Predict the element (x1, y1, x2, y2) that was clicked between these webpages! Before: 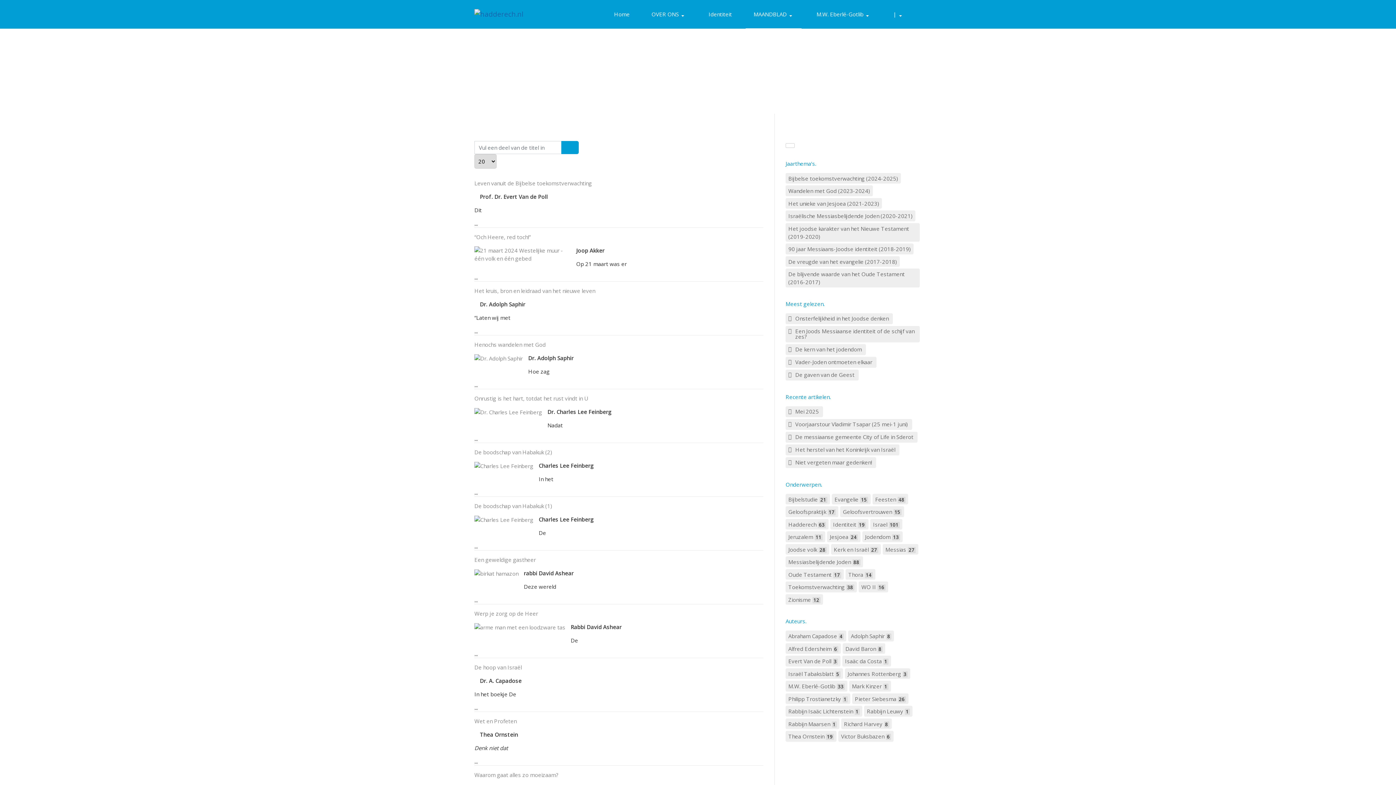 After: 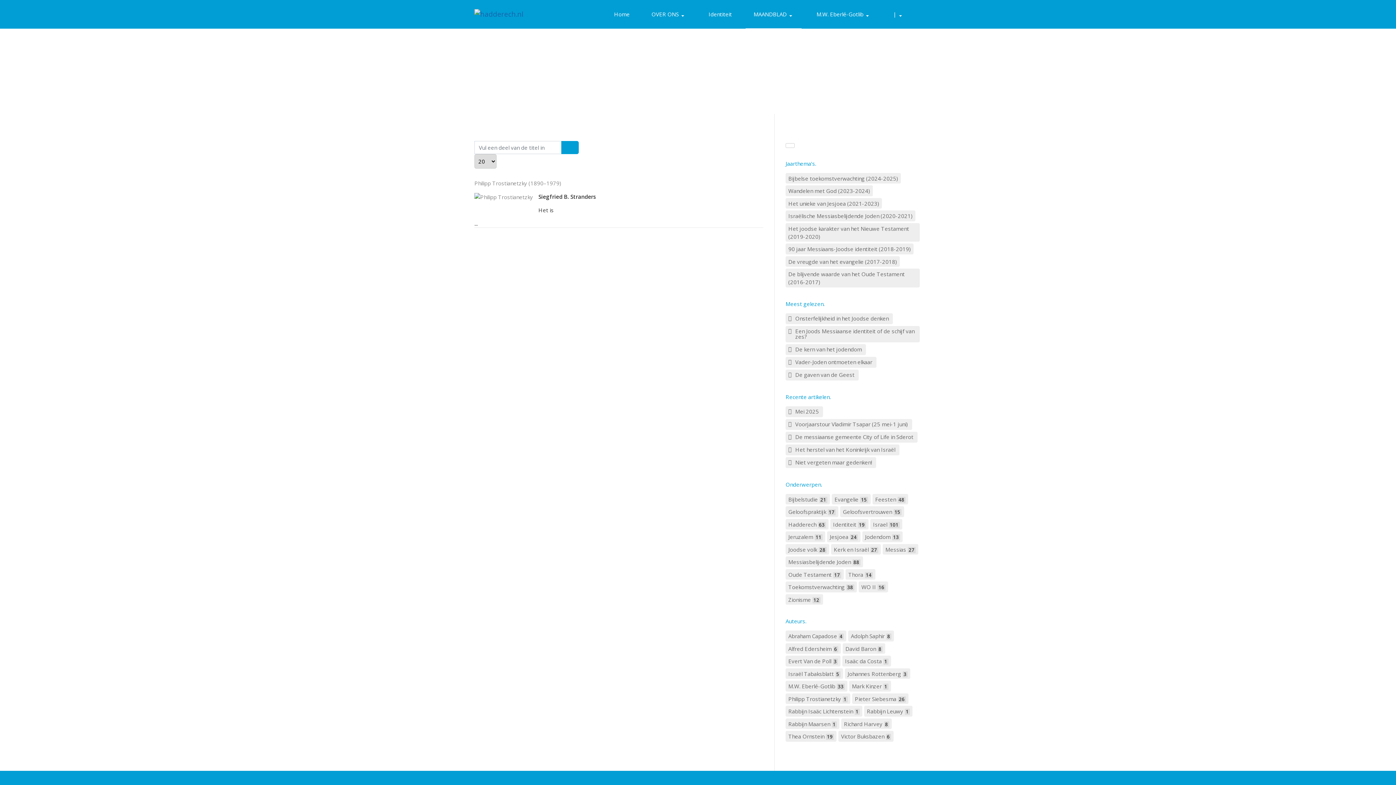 Action: label: Philipp Trostianetzky bbox: (788, 695, 841, 702)